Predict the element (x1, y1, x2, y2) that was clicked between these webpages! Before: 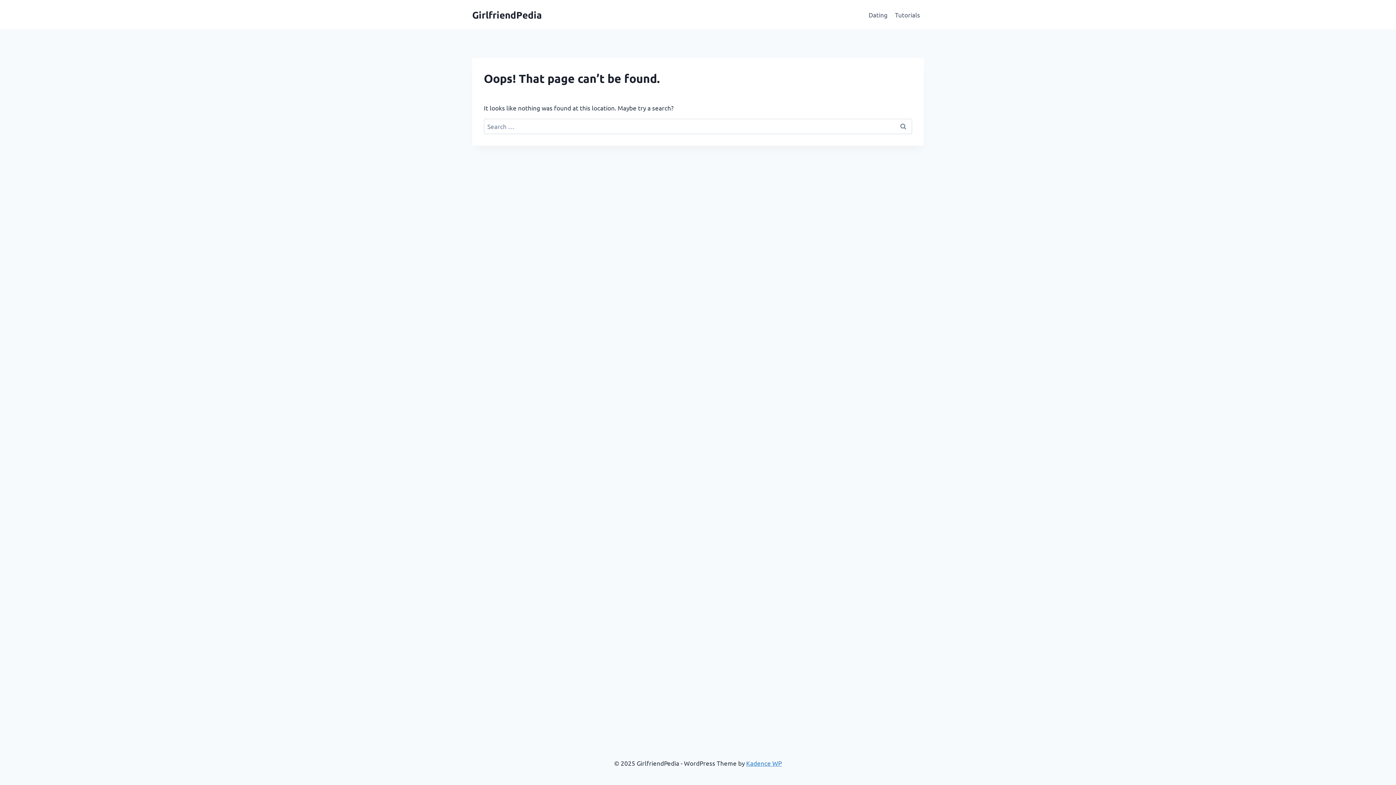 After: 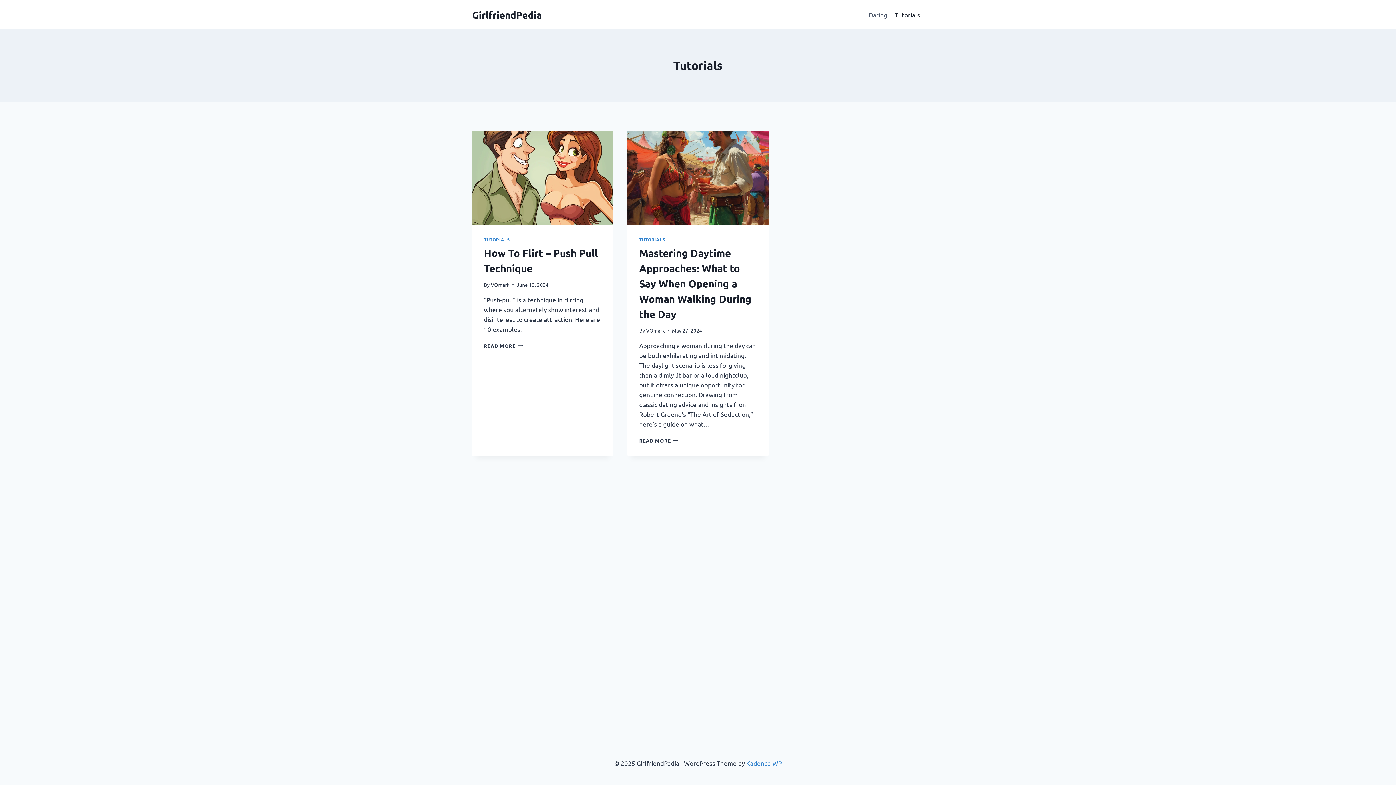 Action: label: Tutorials bbox: (891, 5, 924, 23)